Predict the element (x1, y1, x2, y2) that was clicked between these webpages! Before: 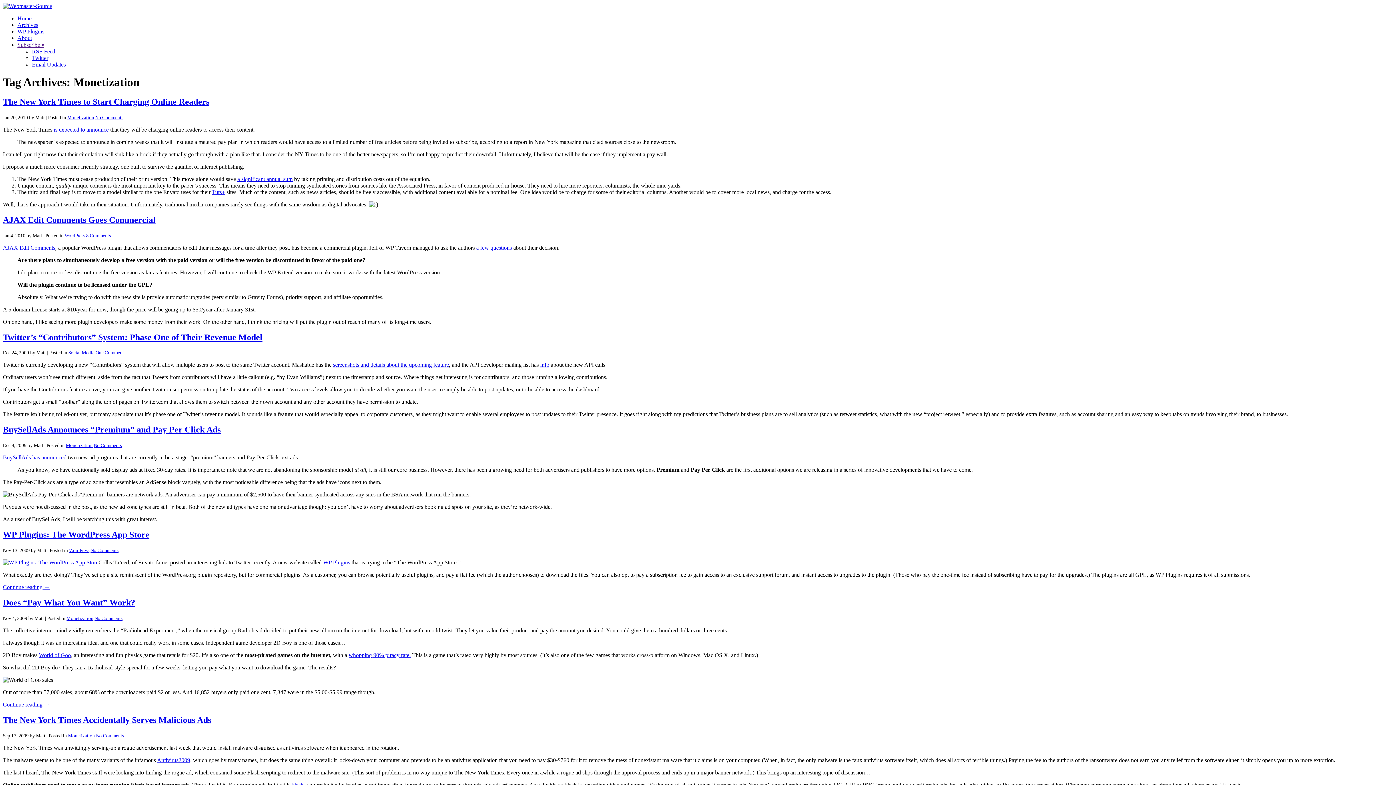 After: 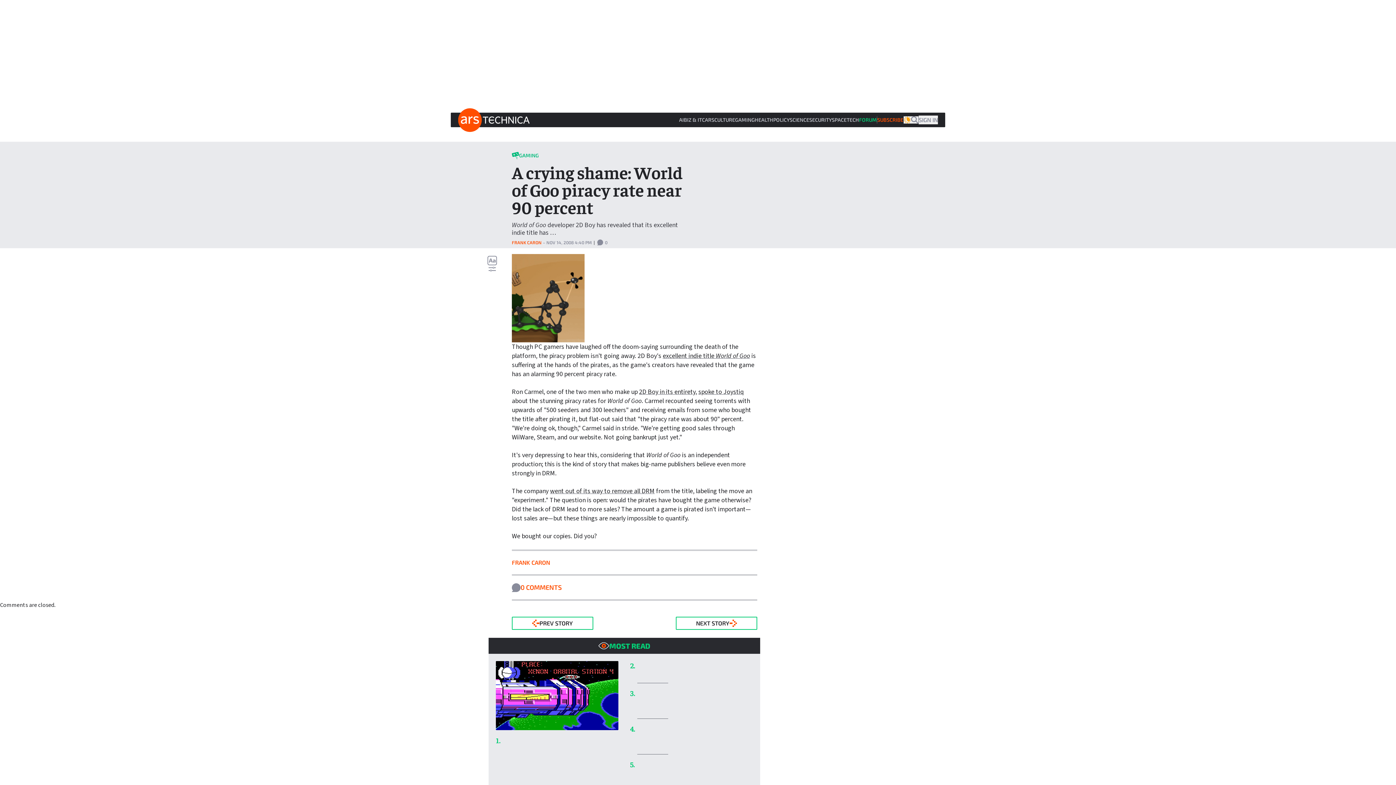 Action: label: whopping 90% piracy rate. bbox: (348, 652, 410, 658)